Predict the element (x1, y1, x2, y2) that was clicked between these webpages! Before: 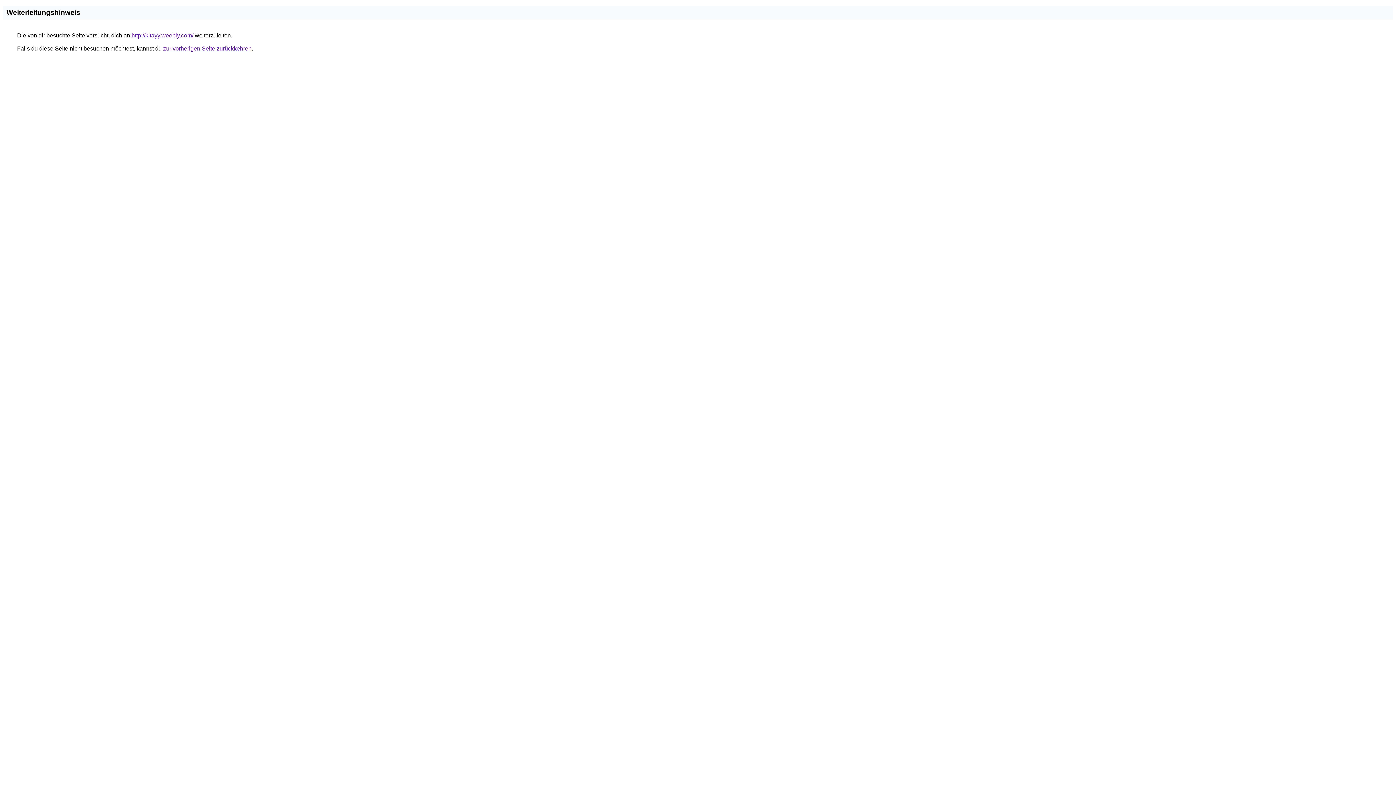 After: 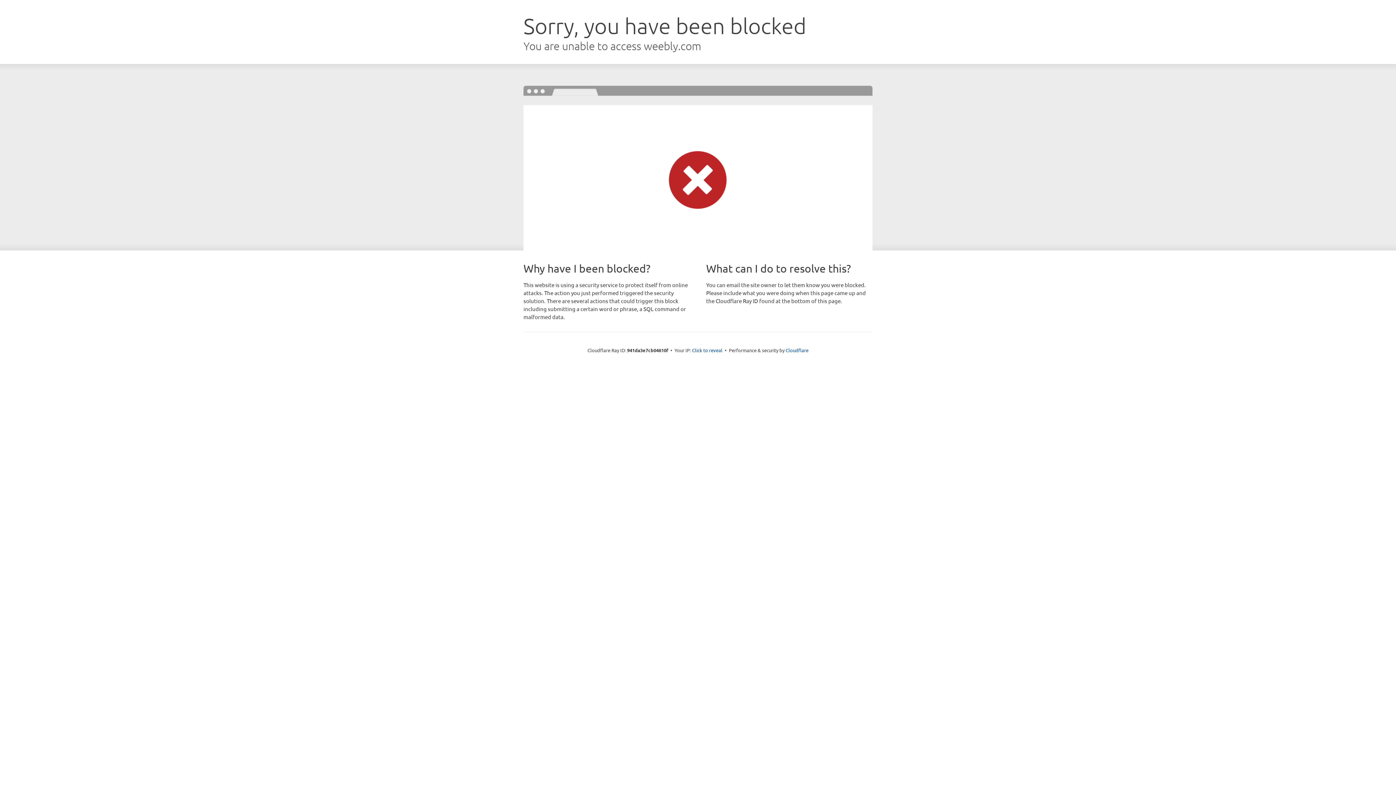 Action: label: http://kitayy.weebly.com/ bbox: (131, 32, 193, 38)